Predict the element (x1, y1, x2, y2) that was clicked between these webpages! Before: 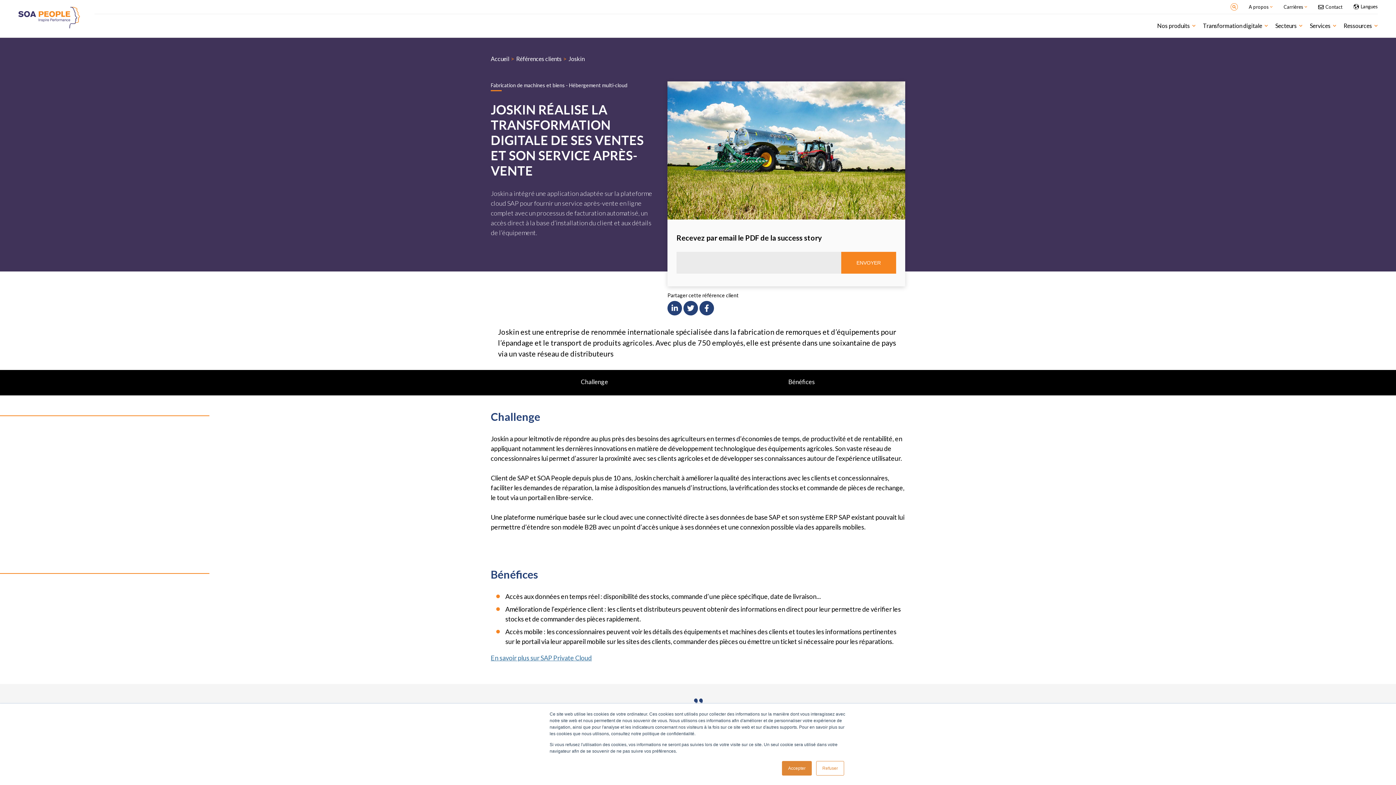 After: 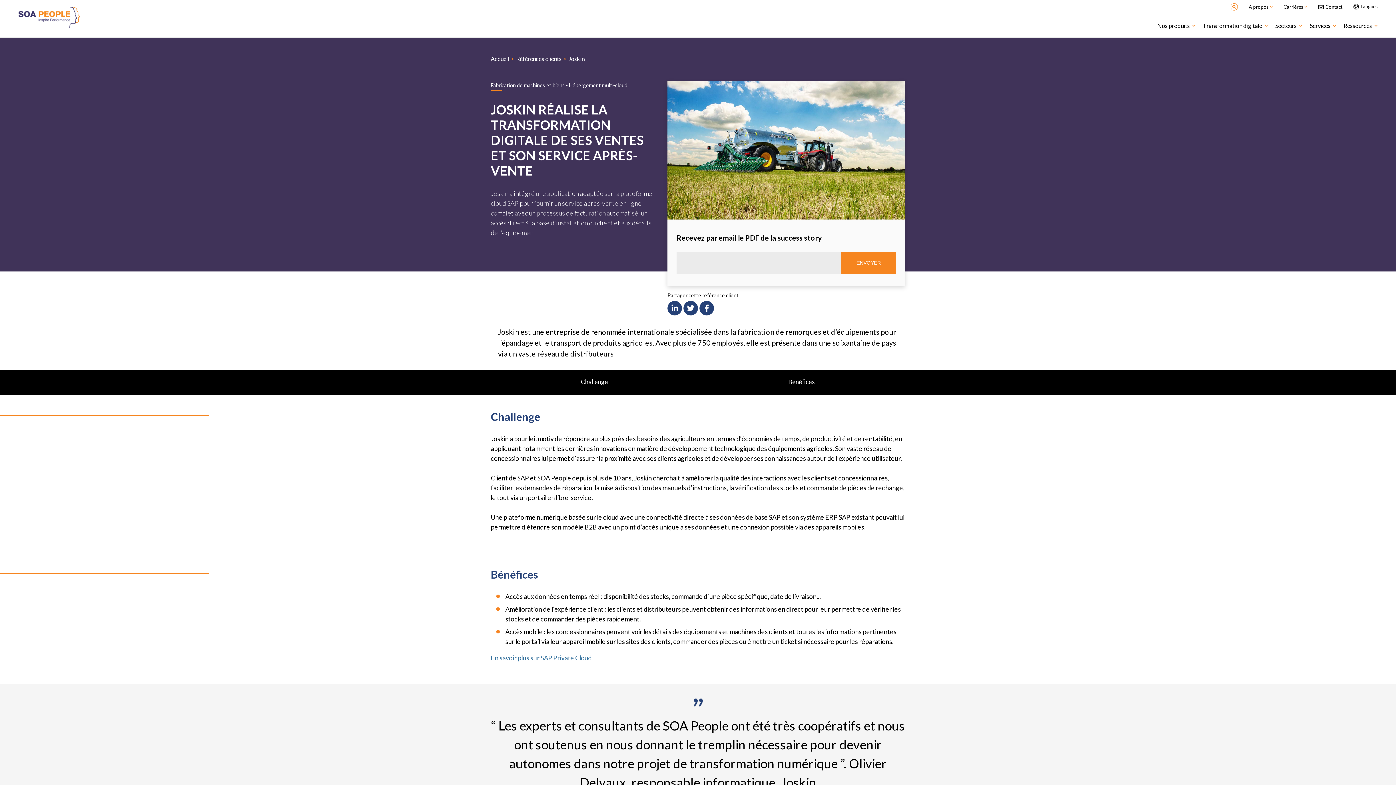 Action: label: Refuser bbox: (816, 761, 844, 776)